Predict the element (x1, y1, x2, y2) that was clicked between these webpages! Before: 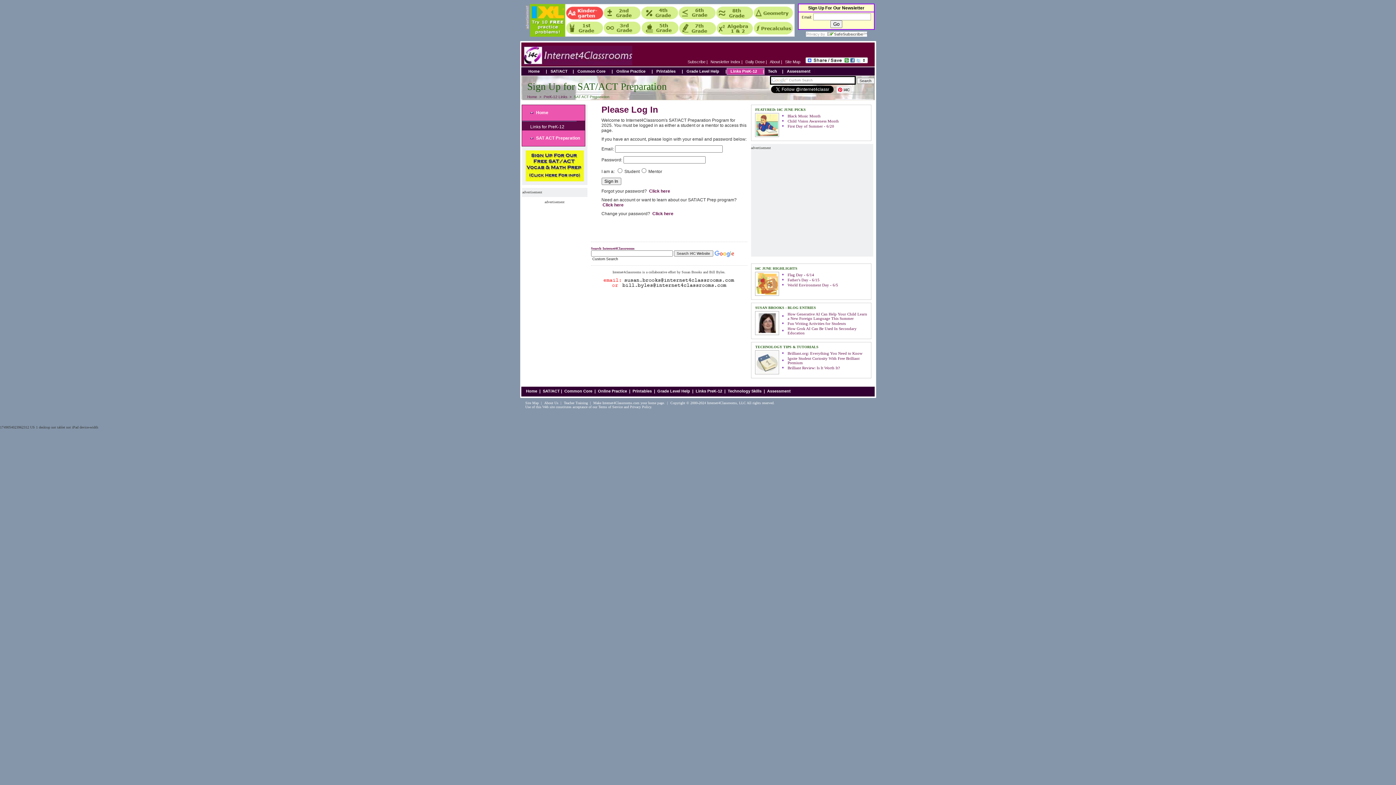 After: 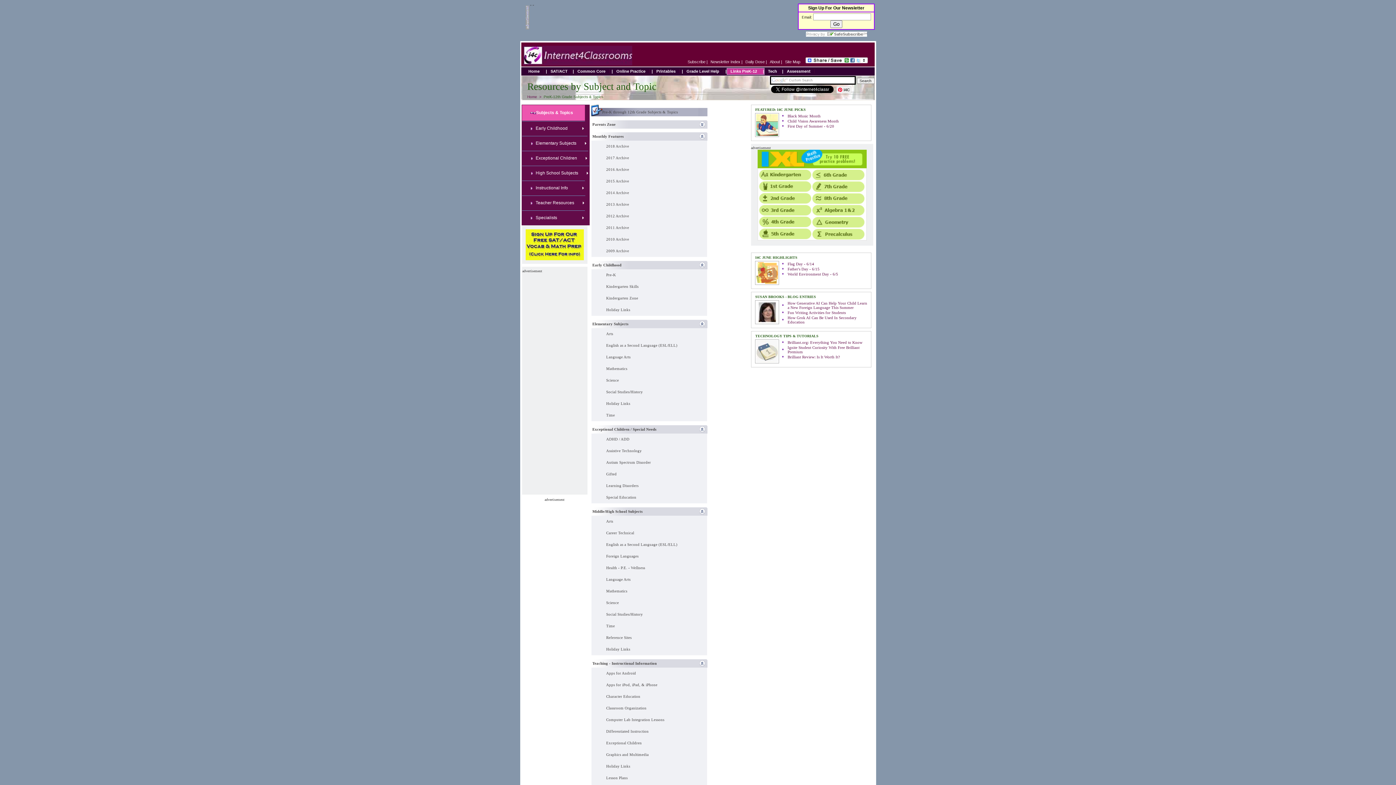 Action: label: PreK-12 Links  bbox: (543, 94, 568, 98)